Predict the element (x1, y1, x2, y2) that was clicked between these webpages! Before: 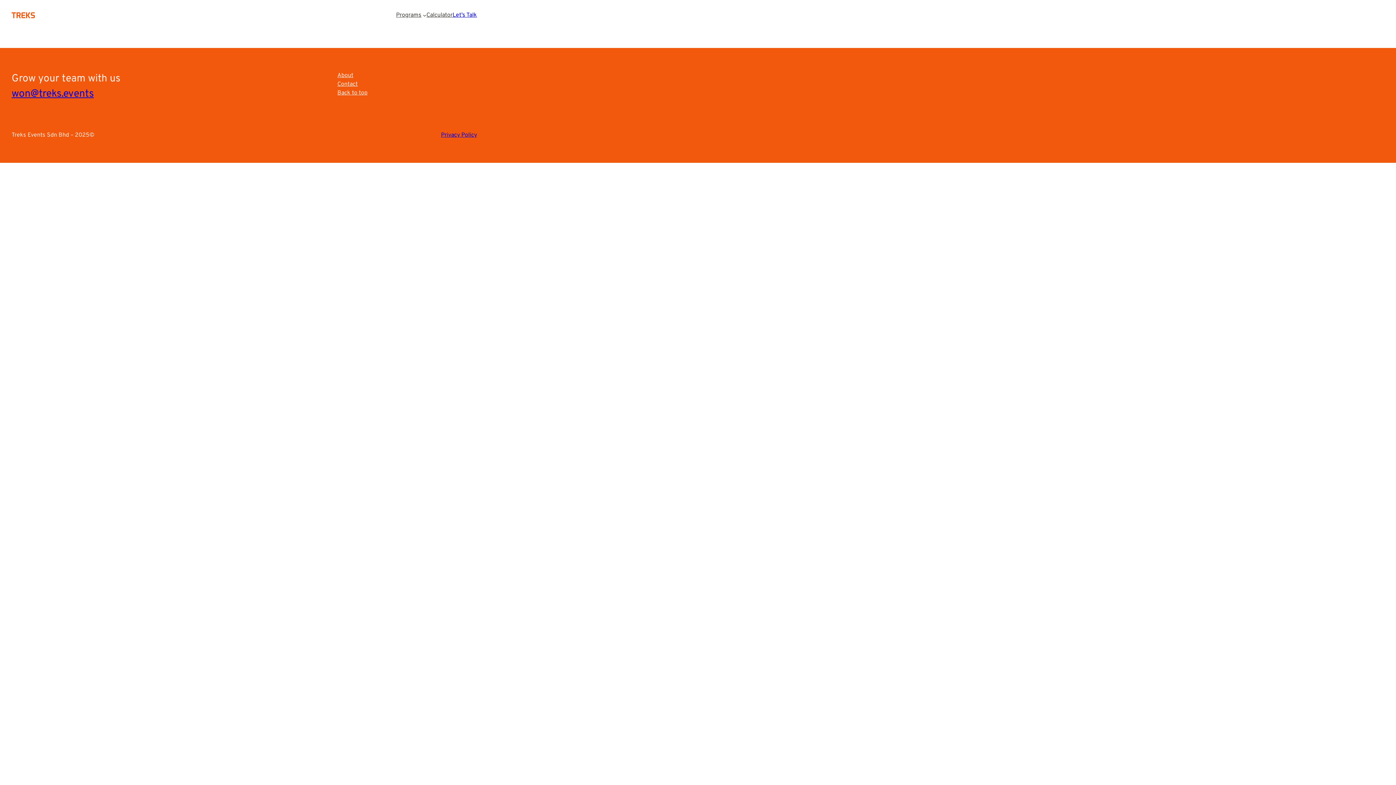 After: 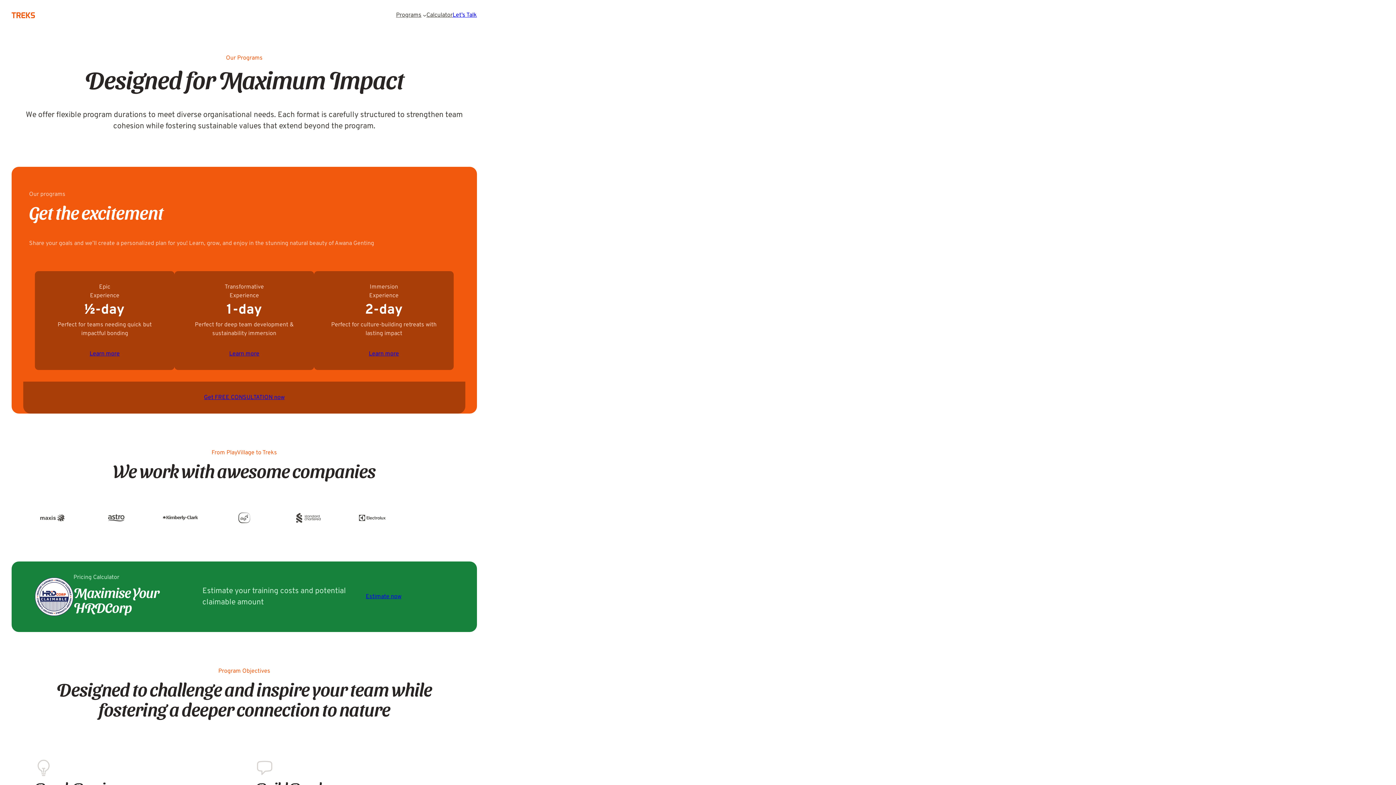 Action: label: Programs bbox: (396, 10, 421, 19)